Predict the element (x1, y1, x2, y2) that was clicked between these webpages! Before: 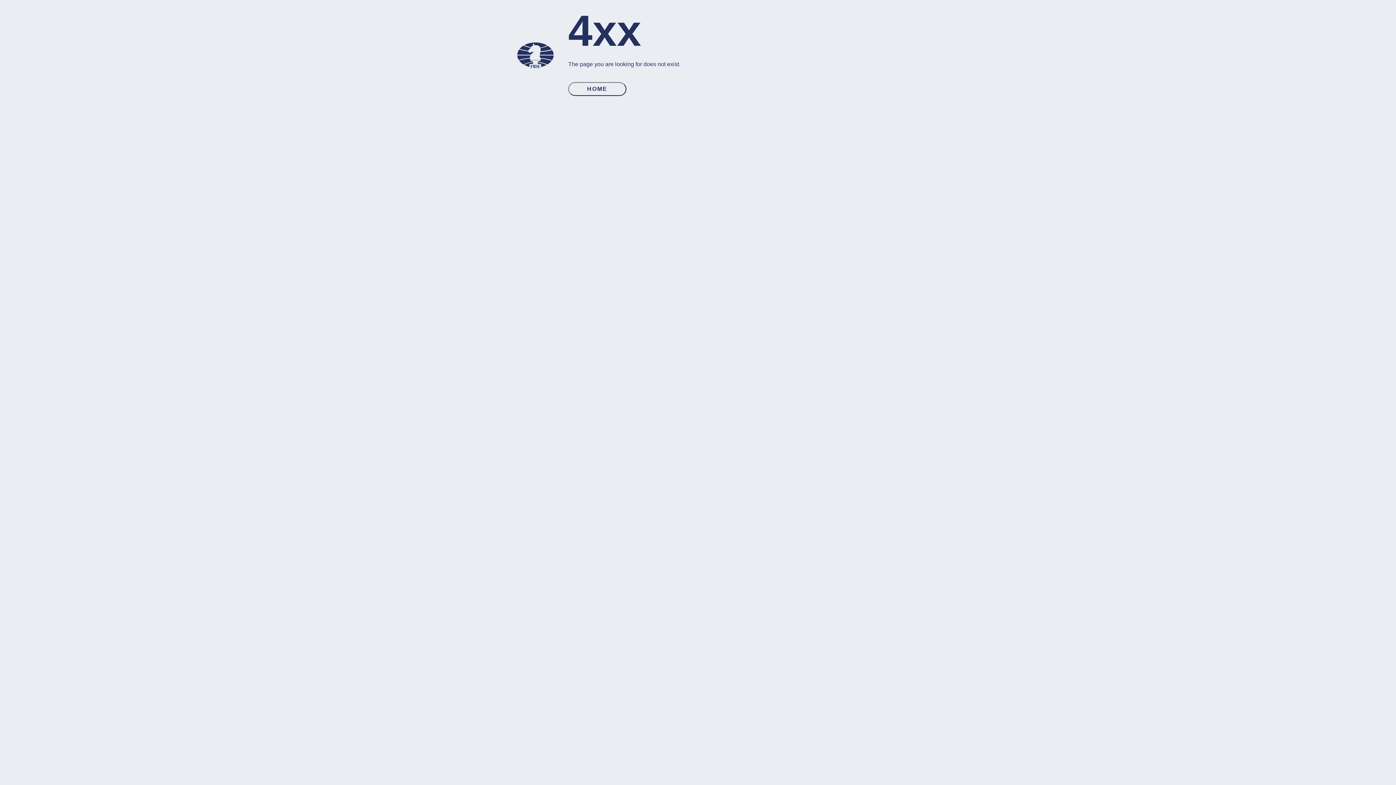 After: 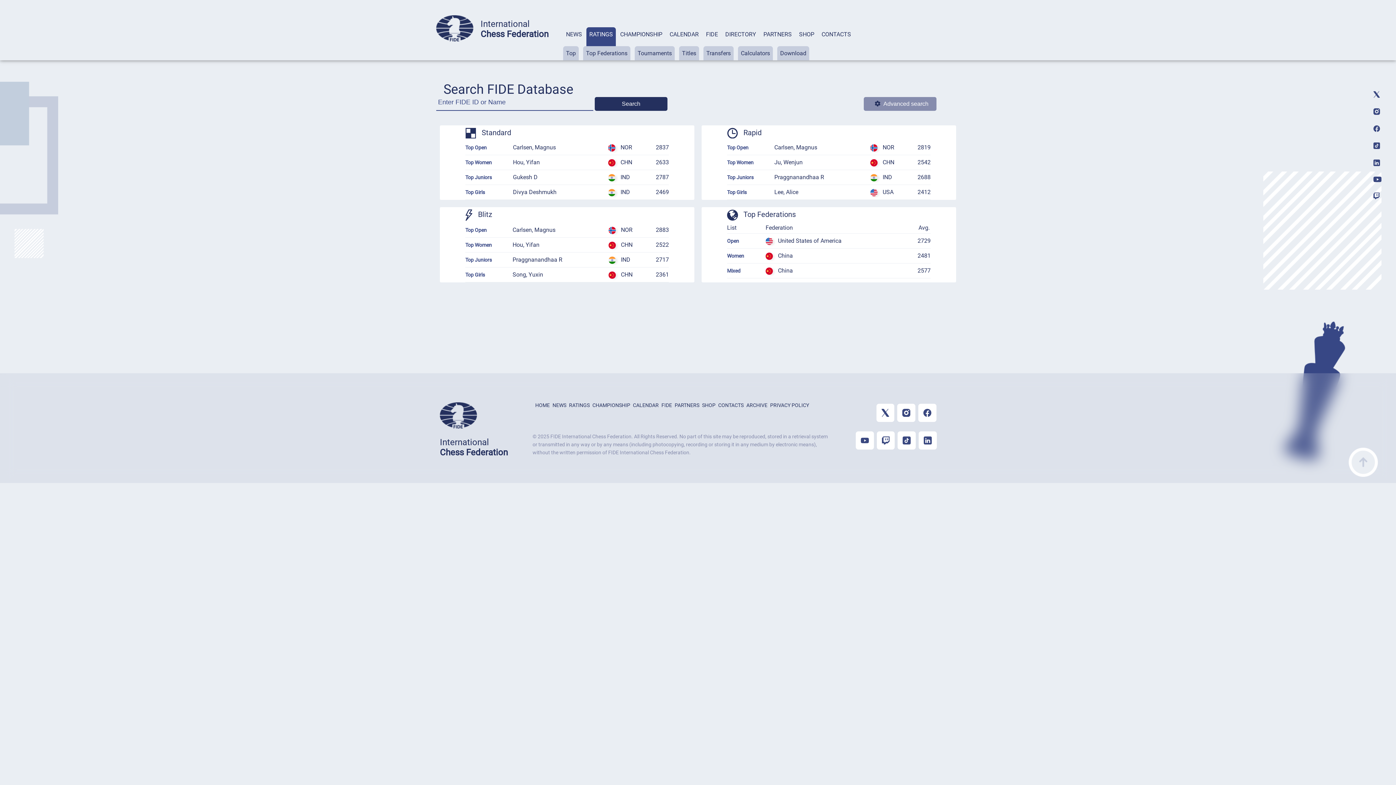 Action: label: HOME bbox: (568, 82, 626, 96)